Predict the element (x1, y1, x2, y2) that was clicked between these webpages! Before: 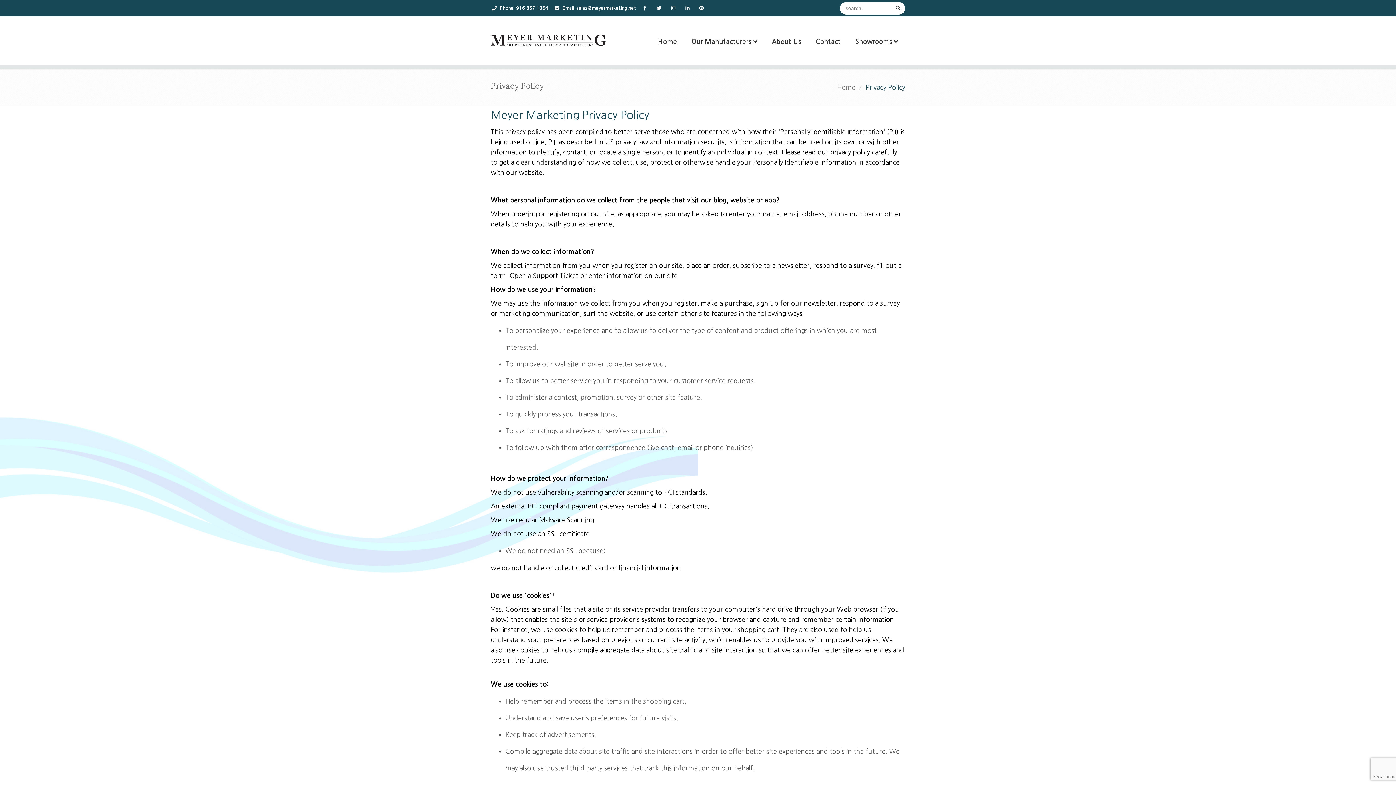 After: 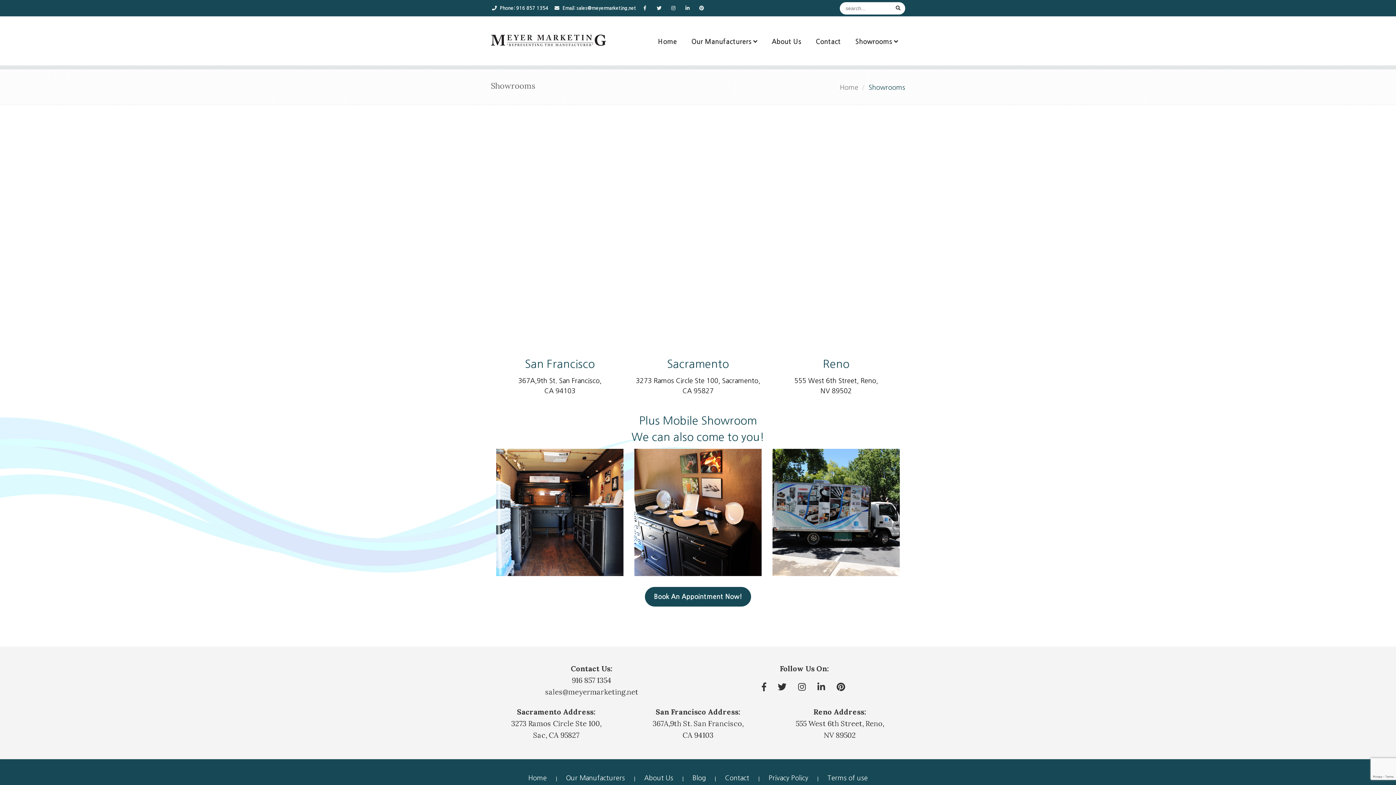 Action: label: Showrooms  bbox: (848, 20, 905, 49)